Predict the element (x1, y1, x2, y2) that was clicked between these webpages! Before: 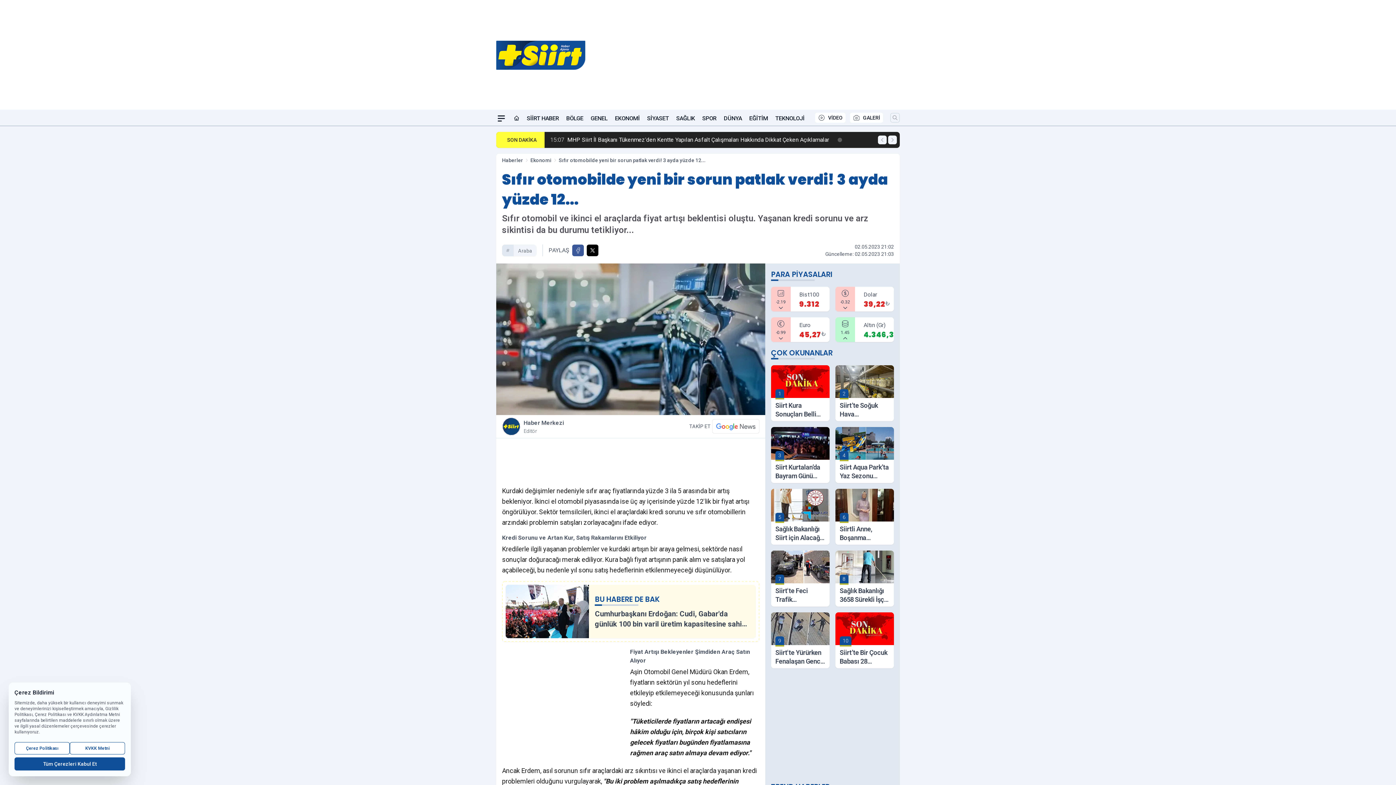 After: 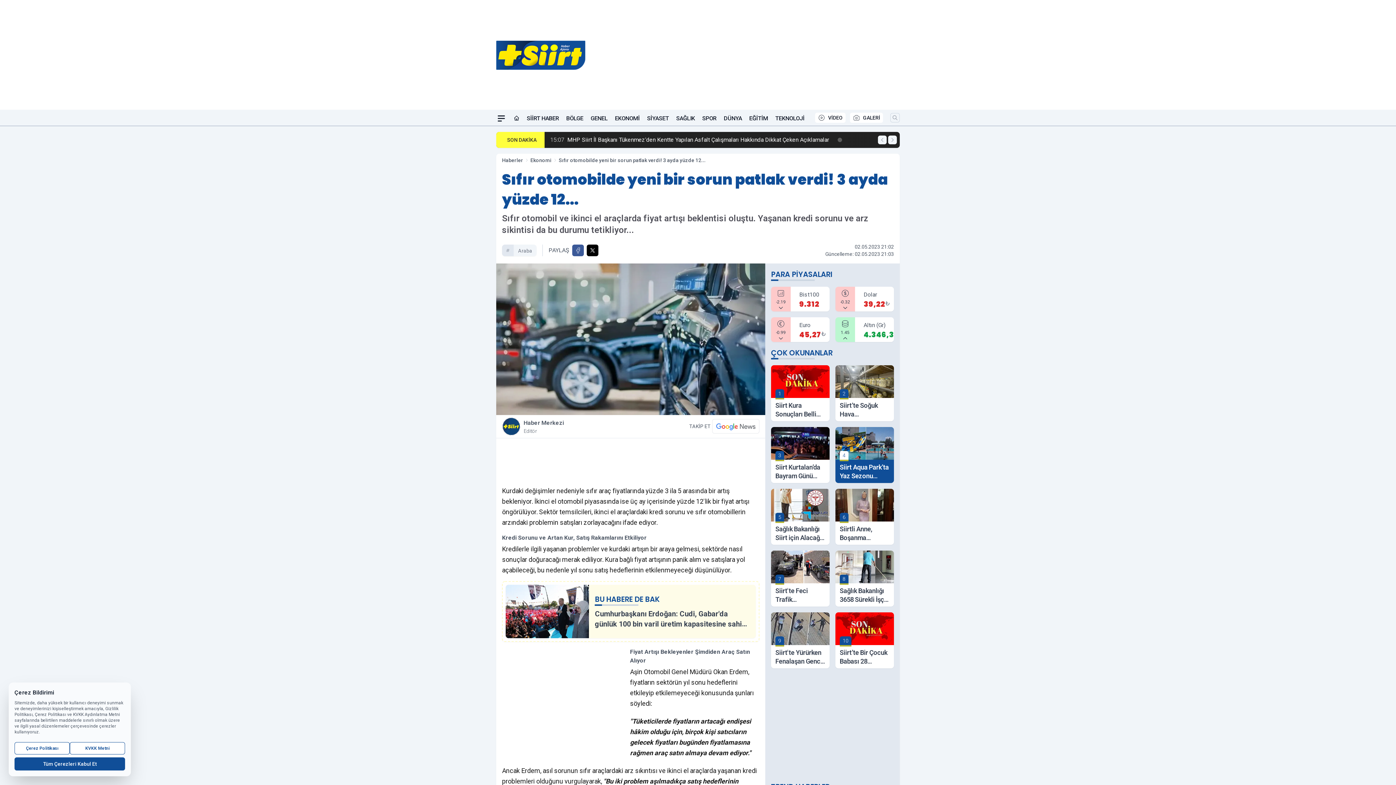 Action: label: 4
Siirt Aqua Park’ta Yaz Sezonu Başlıyor: Açılış Takvimi ve Giriş Ücretleri Açıklandı bbox: (835, 427, 894, 483)